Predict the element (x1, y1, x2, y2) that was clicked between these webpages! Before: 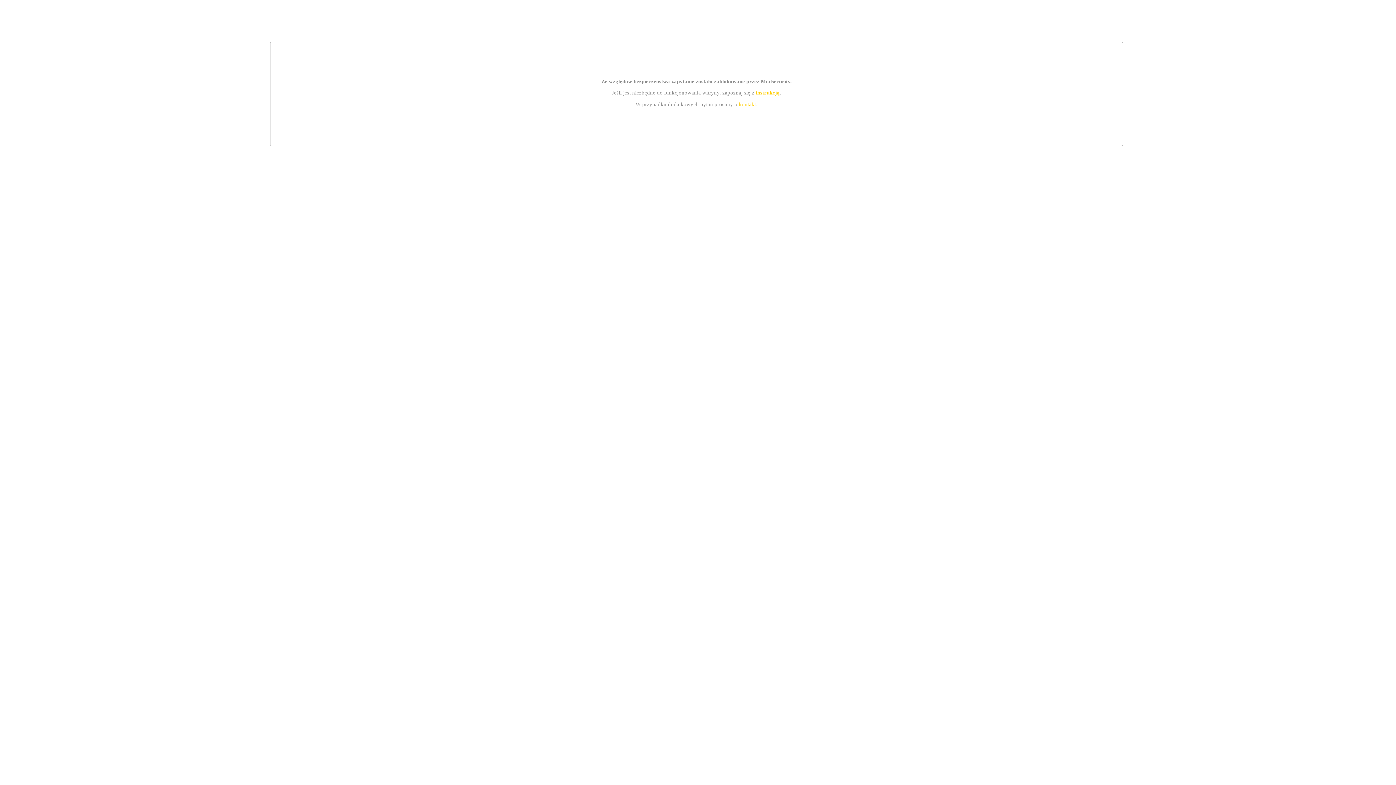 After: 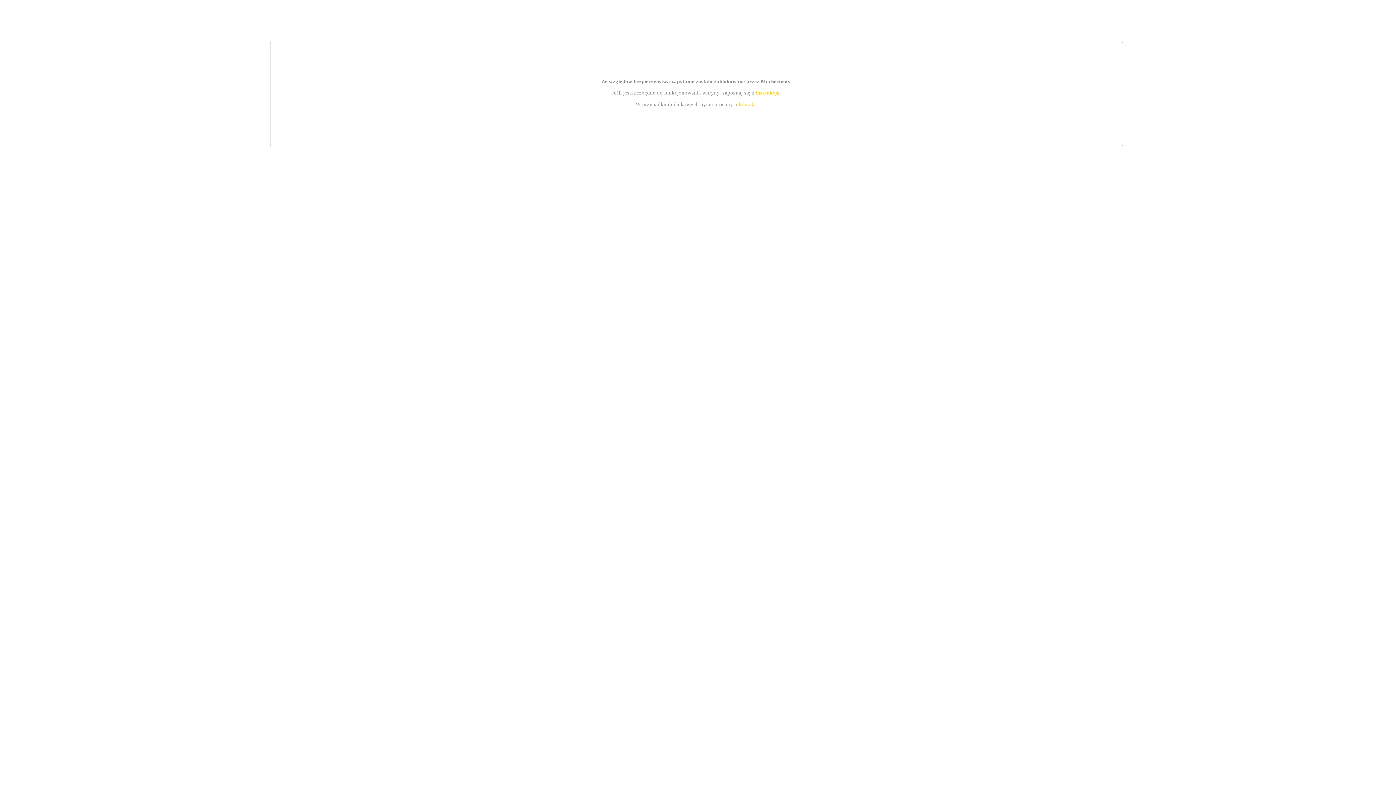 Action: bbox: (739, 101, 756, 107) label: kontakt